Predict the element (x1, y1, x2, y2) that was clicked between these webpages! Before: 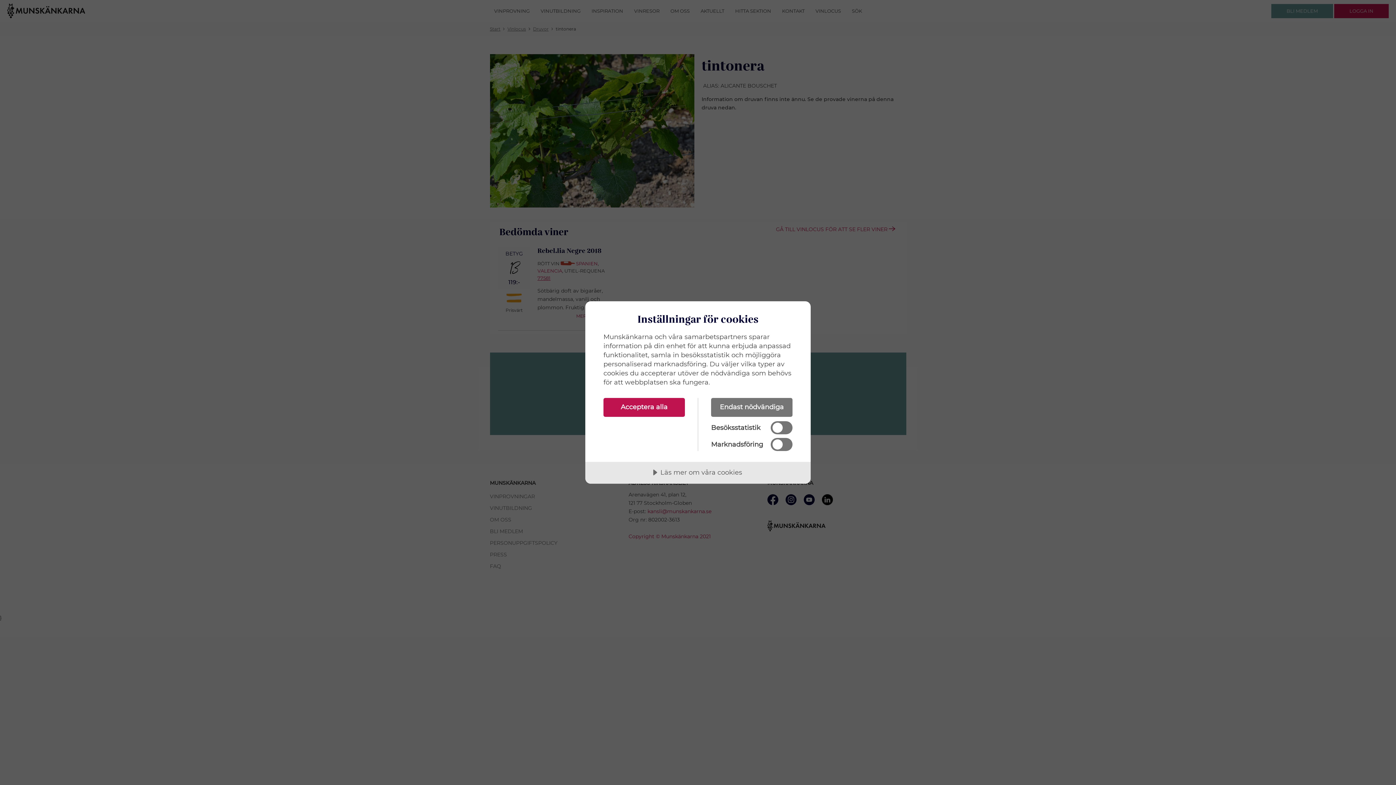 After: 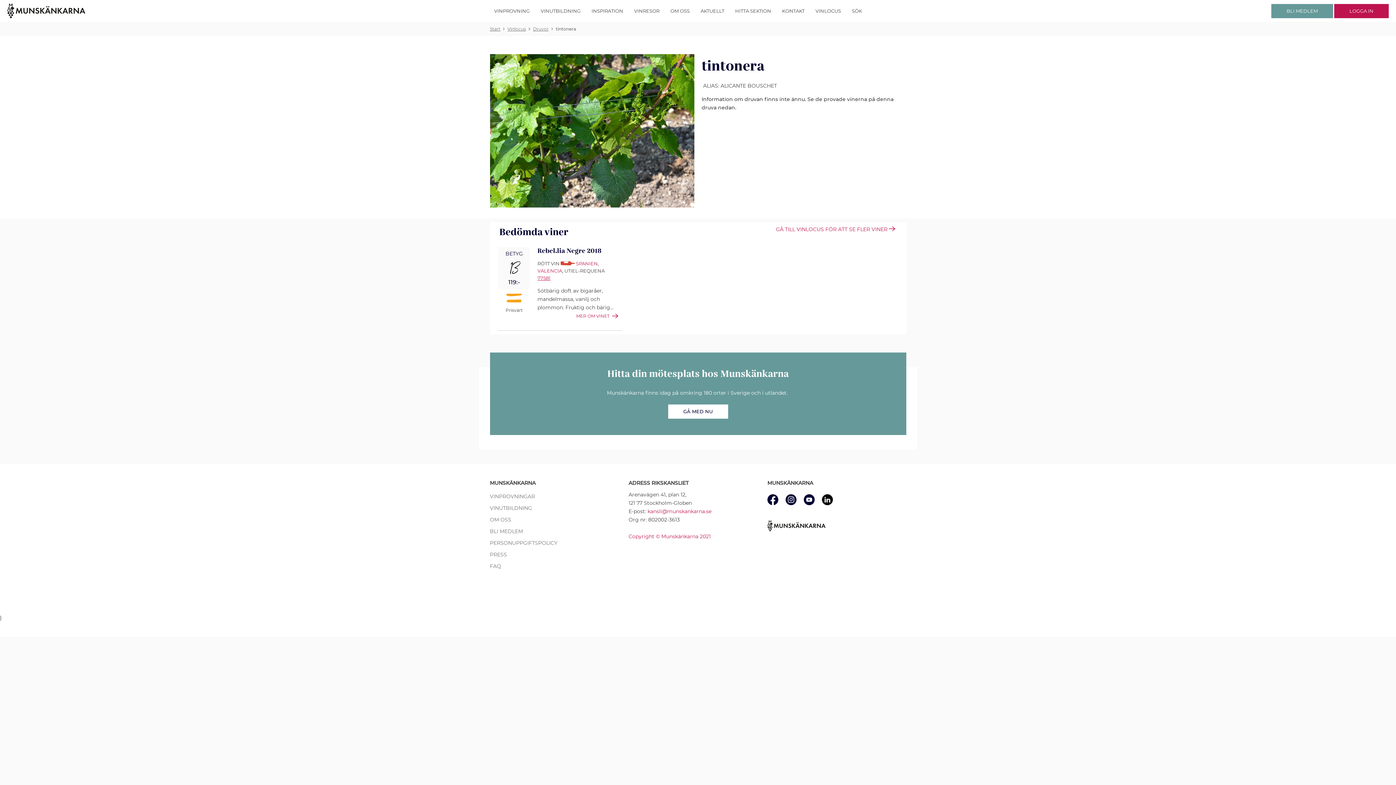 Action: label: Acceptera alla bbox: (603, 398, 685, 417)